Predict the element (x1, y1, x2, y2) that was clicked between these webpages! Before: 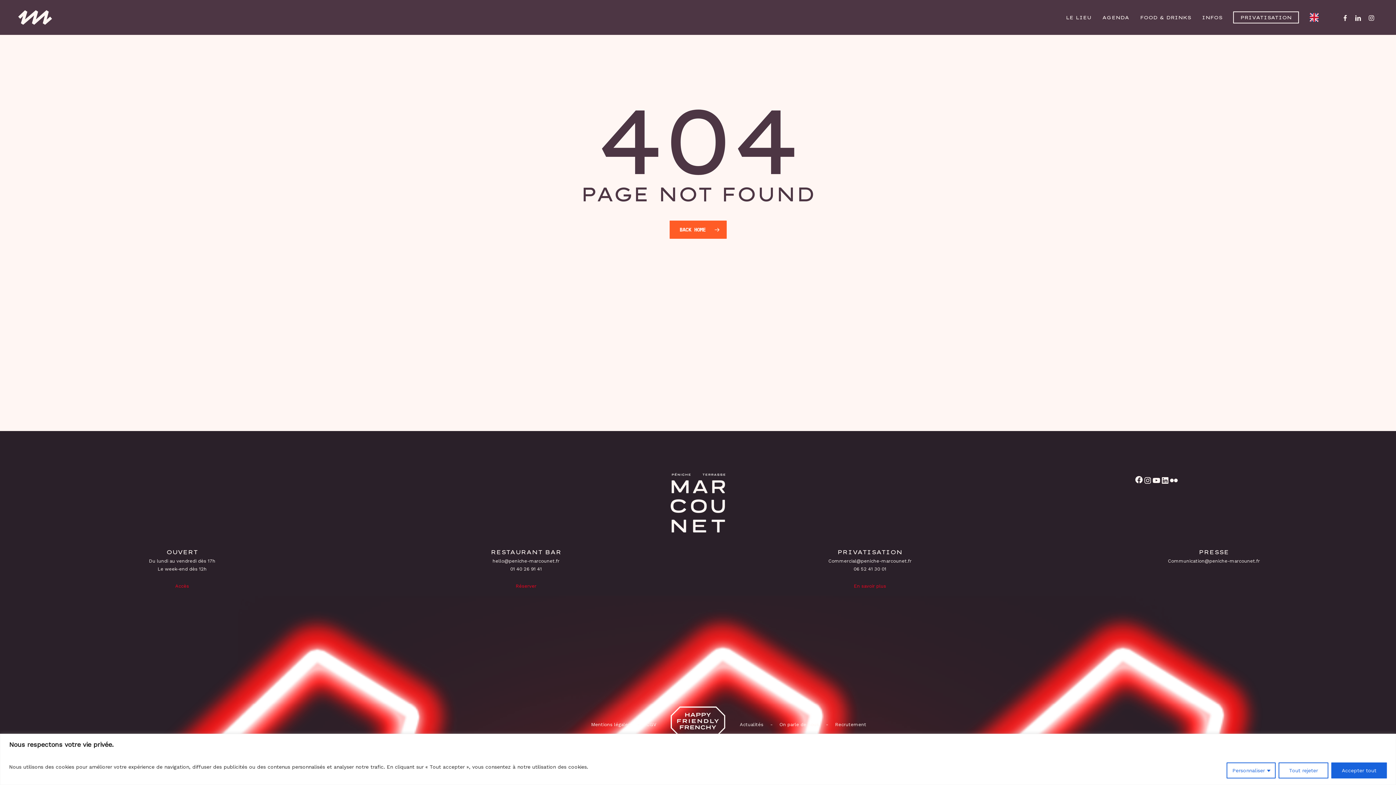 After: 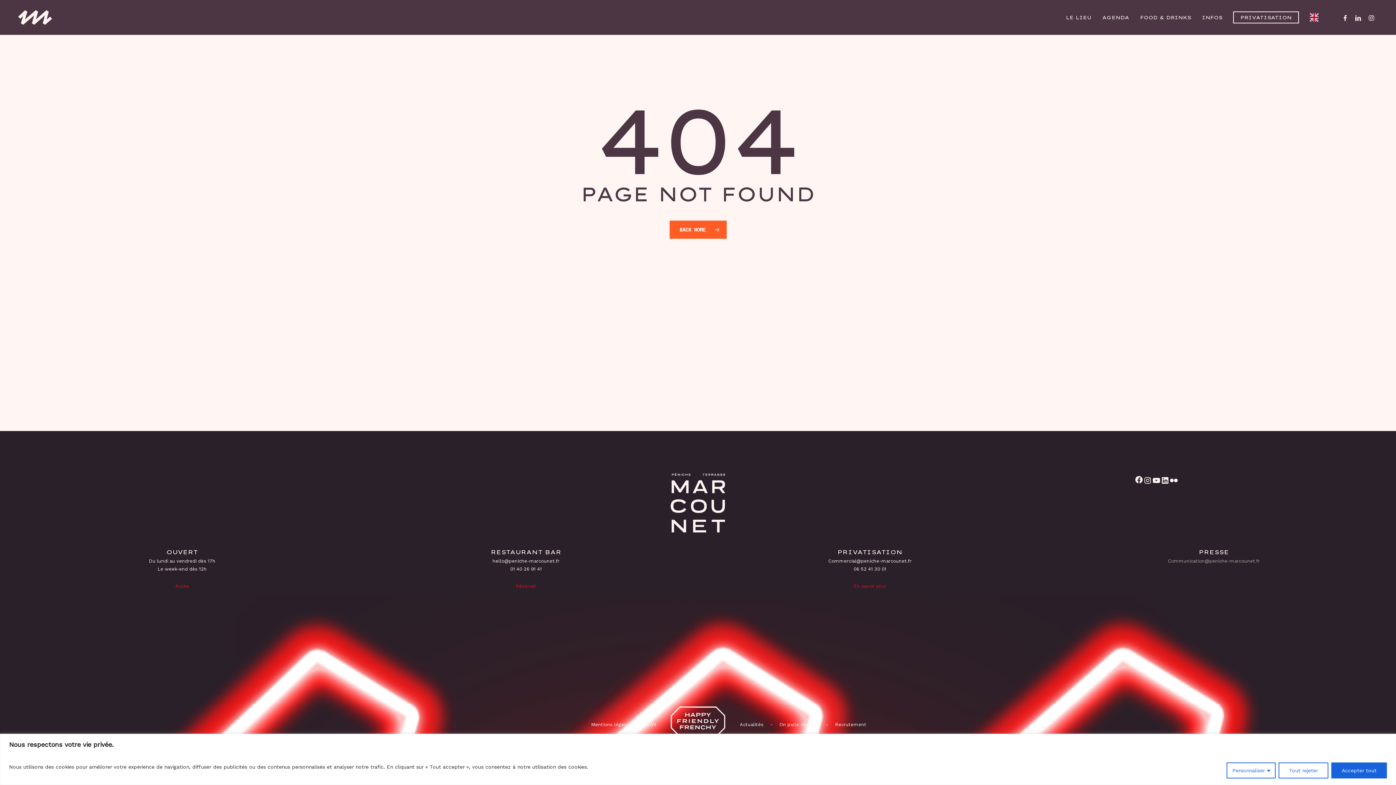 Action: label: Communication@peniche-marcounet.fr bbox: (1162, 556, 1265, 565)